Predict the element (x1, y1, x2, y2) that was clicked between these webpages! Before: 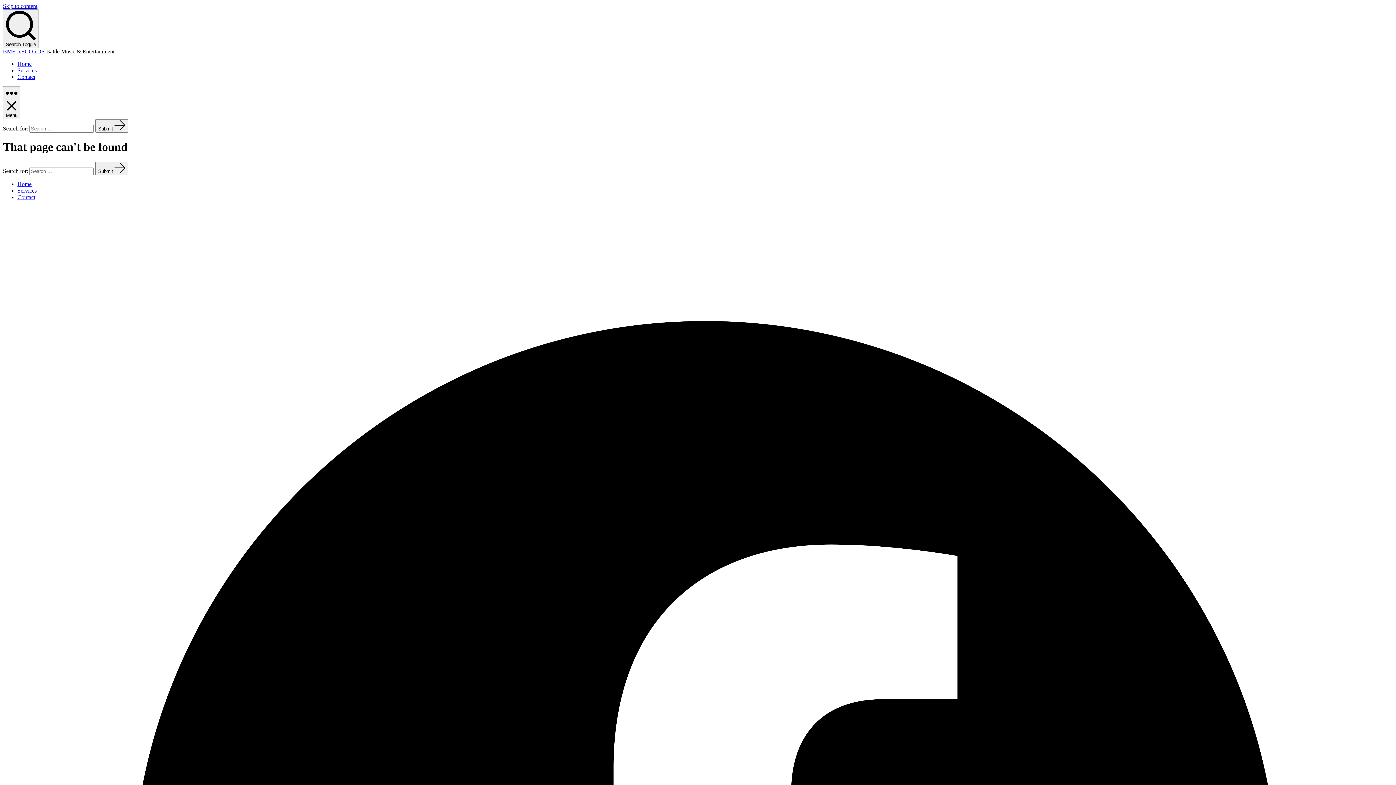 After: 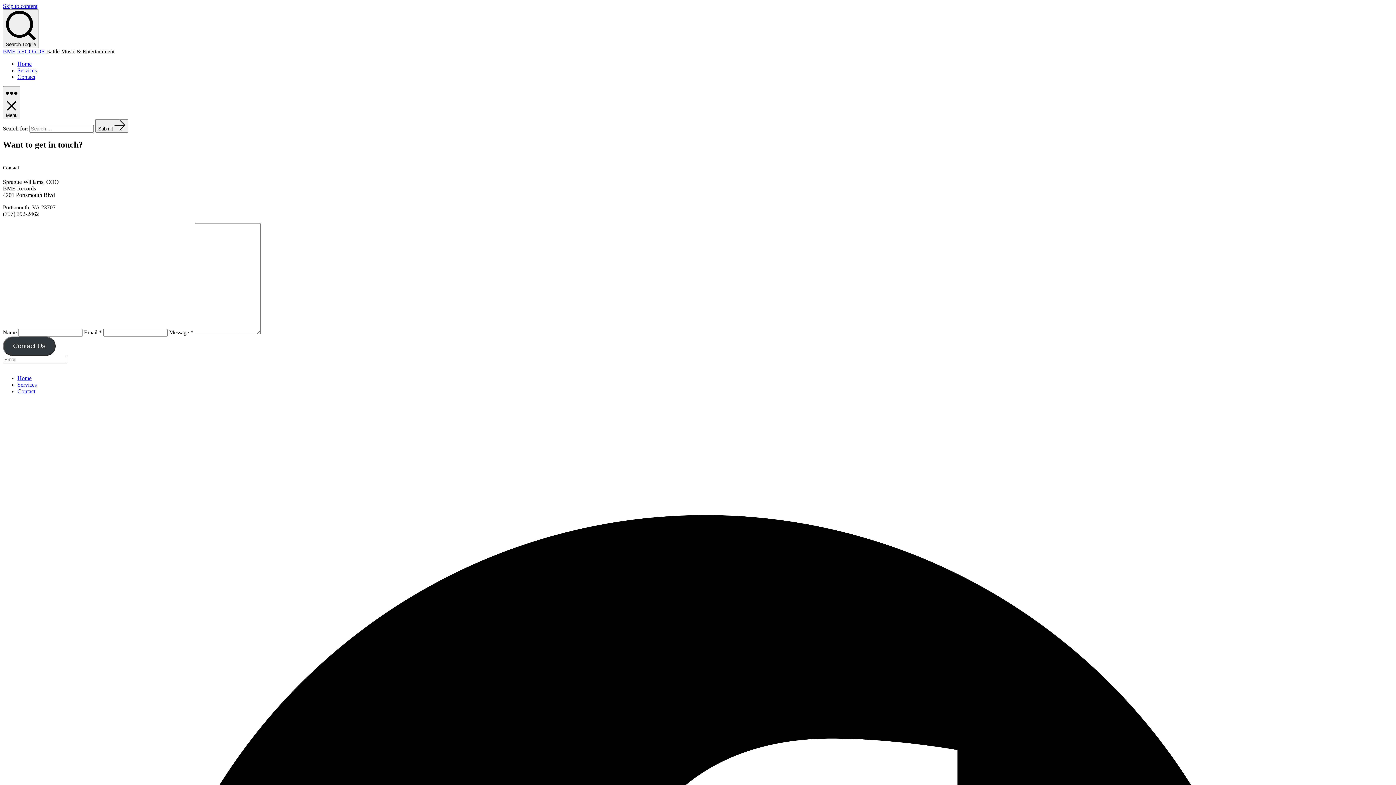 Action: label: Contact bbox: (17, 194, 35, 200)